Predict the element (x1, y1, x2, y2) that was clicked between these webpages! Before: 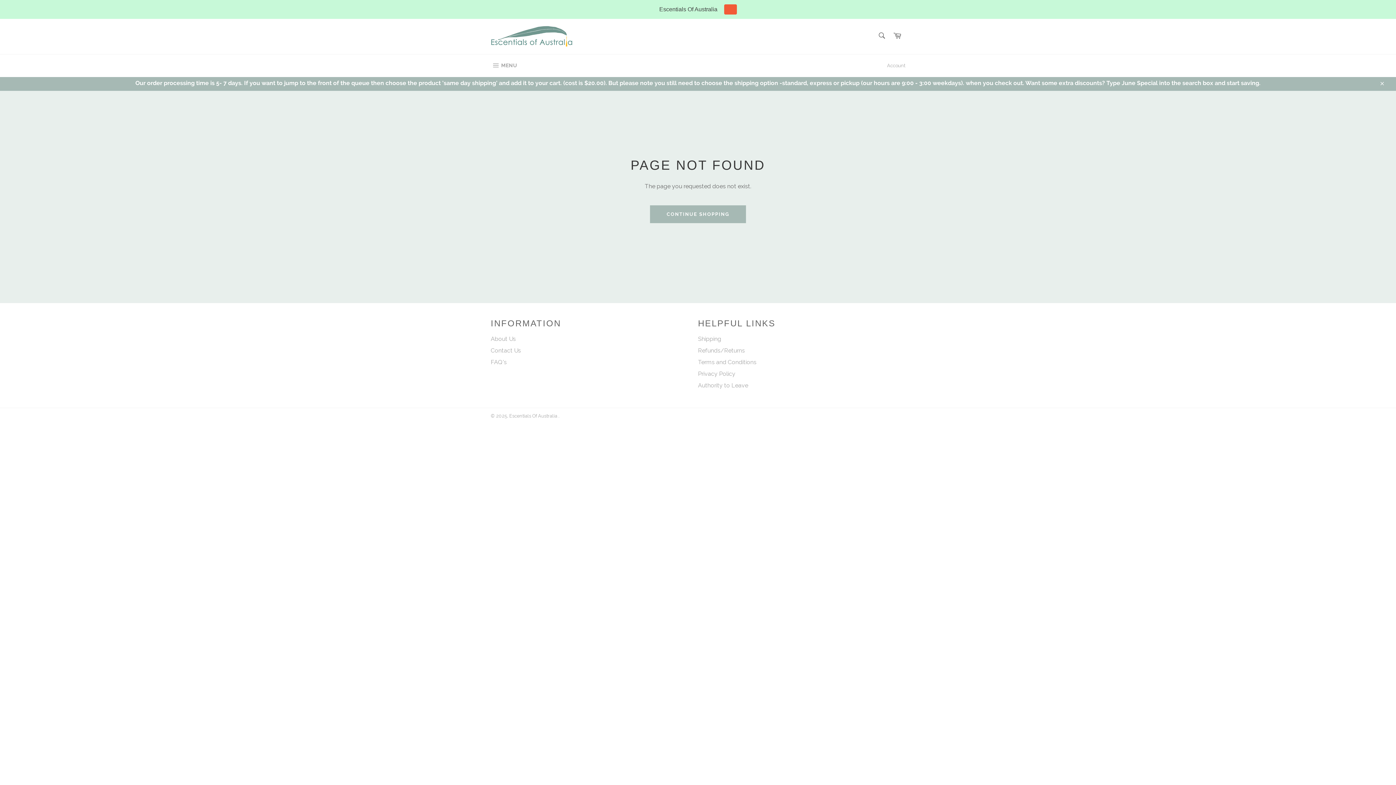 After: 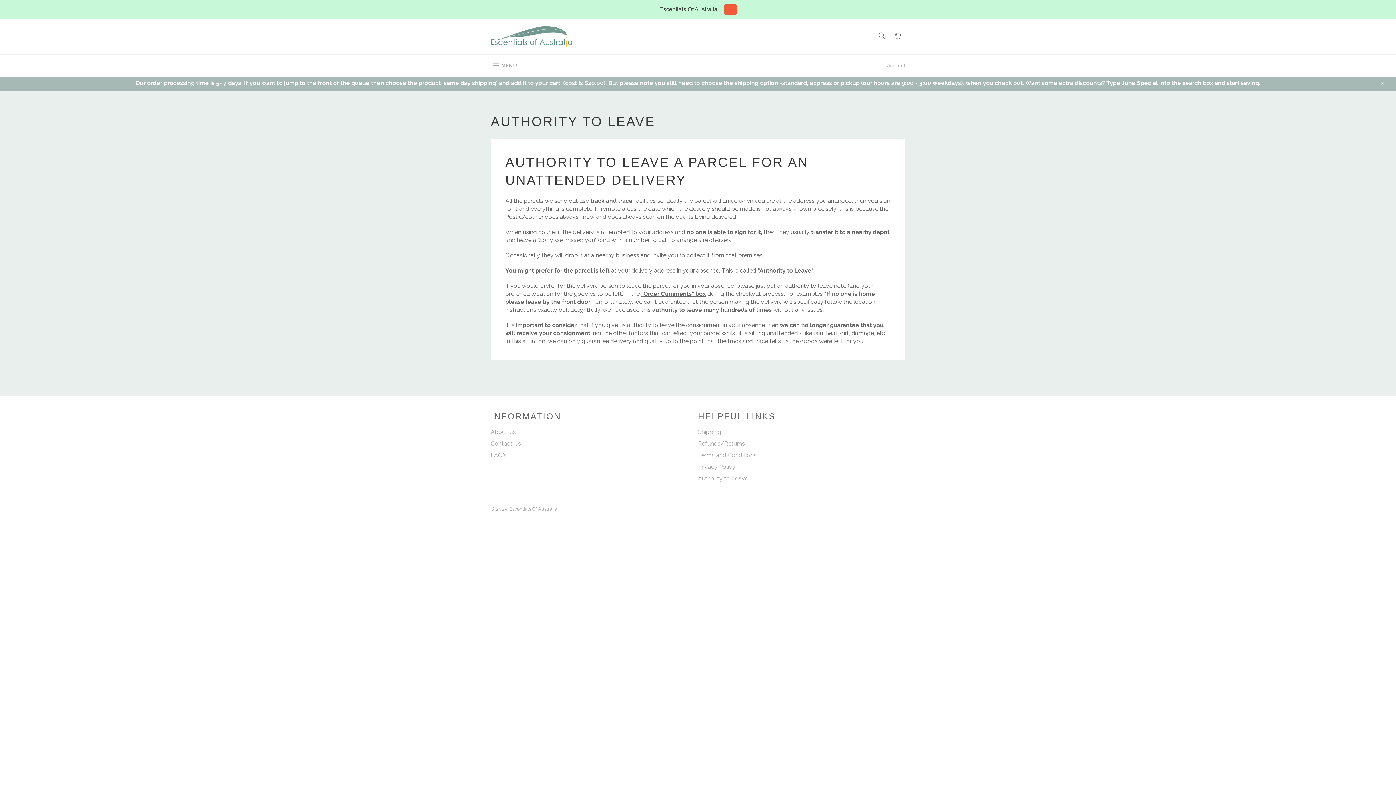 Action: bbox: (698, 382, 748, 388) label: Authority to Leave